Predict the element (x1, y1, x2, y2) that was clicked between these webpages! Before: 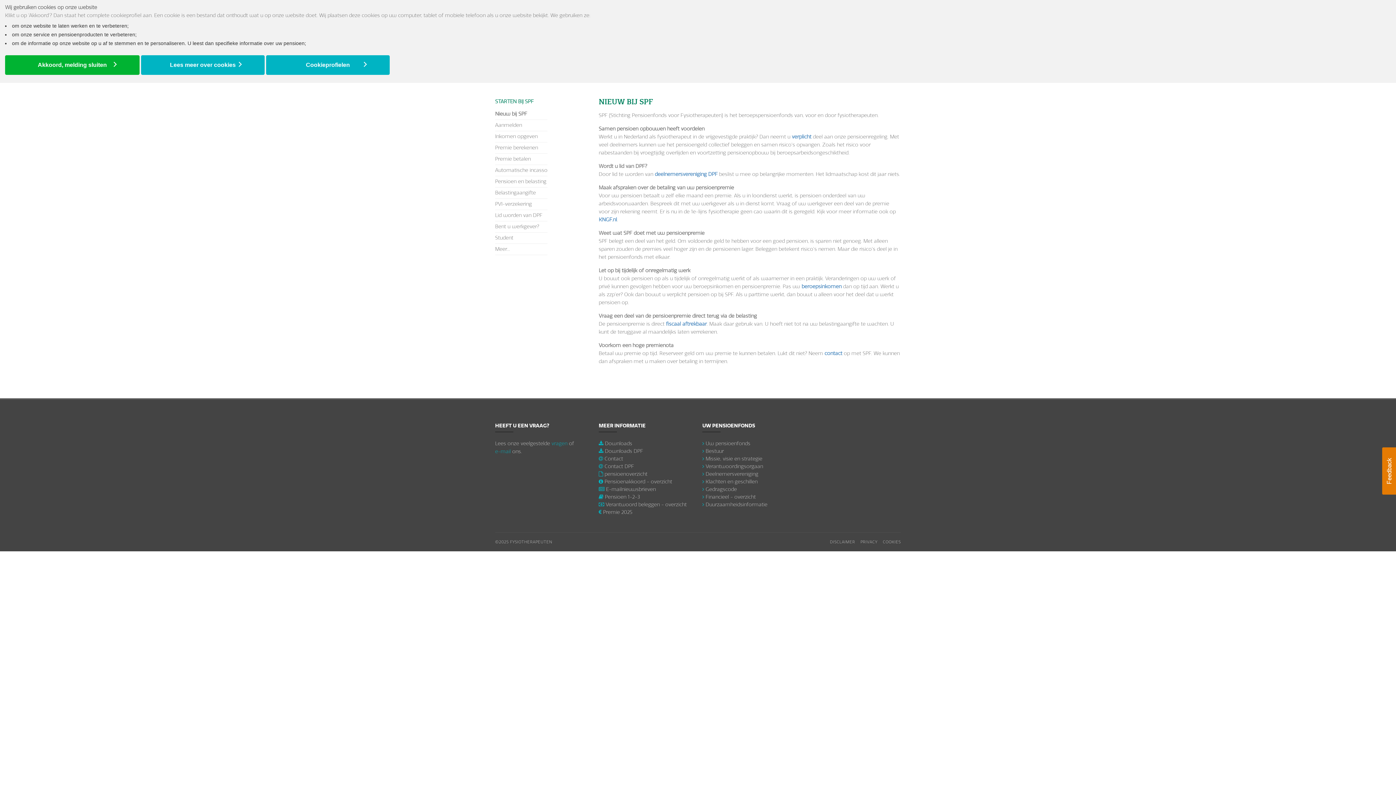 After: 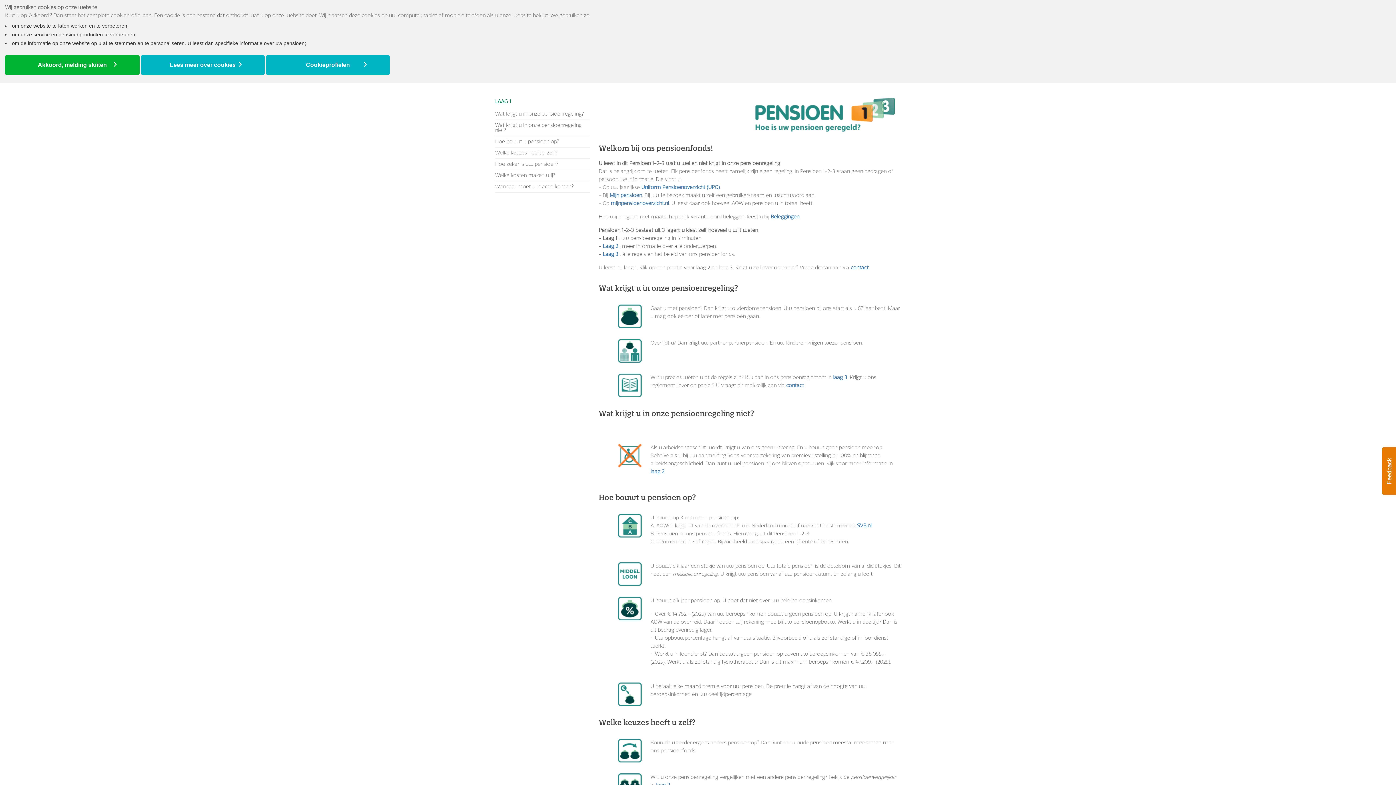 Action: bbox: (605, 494, 640, 500) label: Pensioen 1-2-3